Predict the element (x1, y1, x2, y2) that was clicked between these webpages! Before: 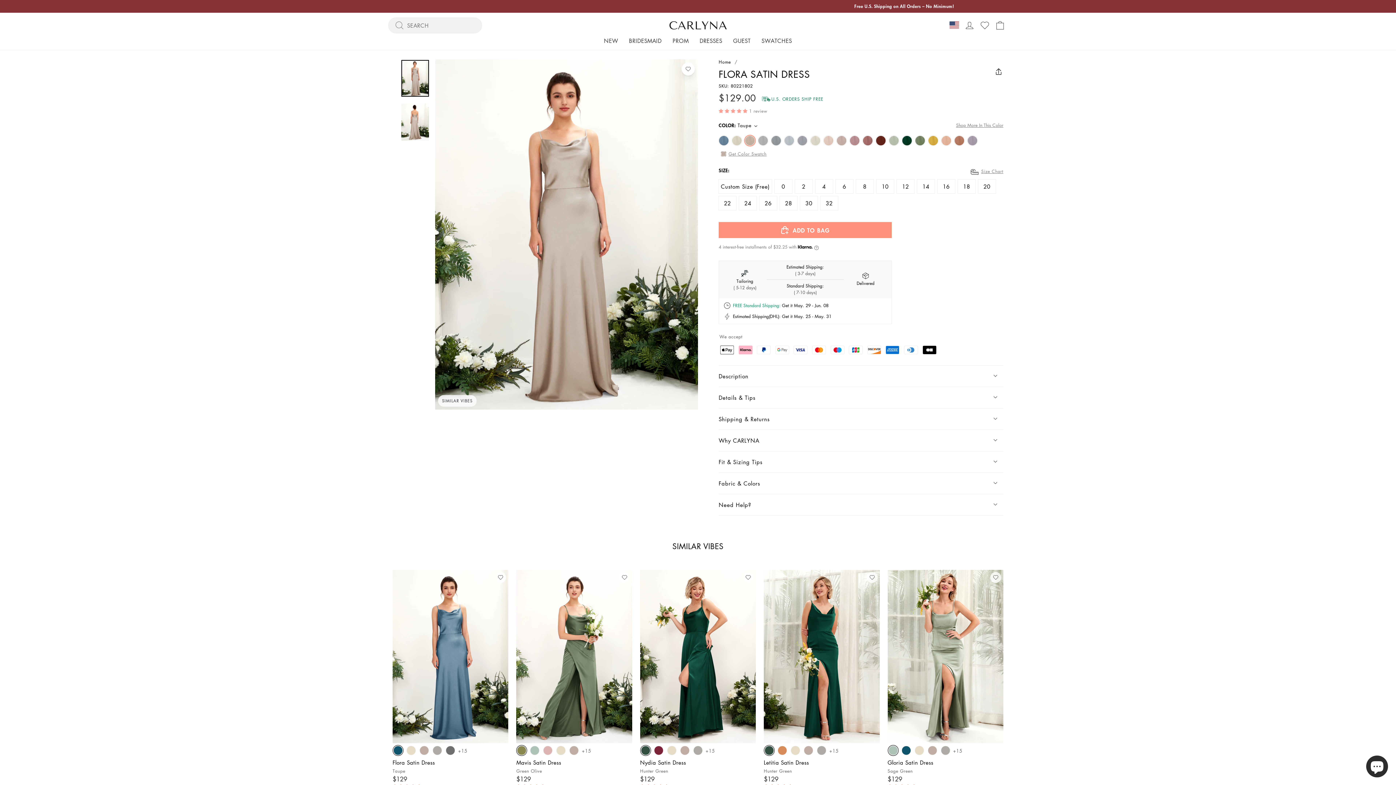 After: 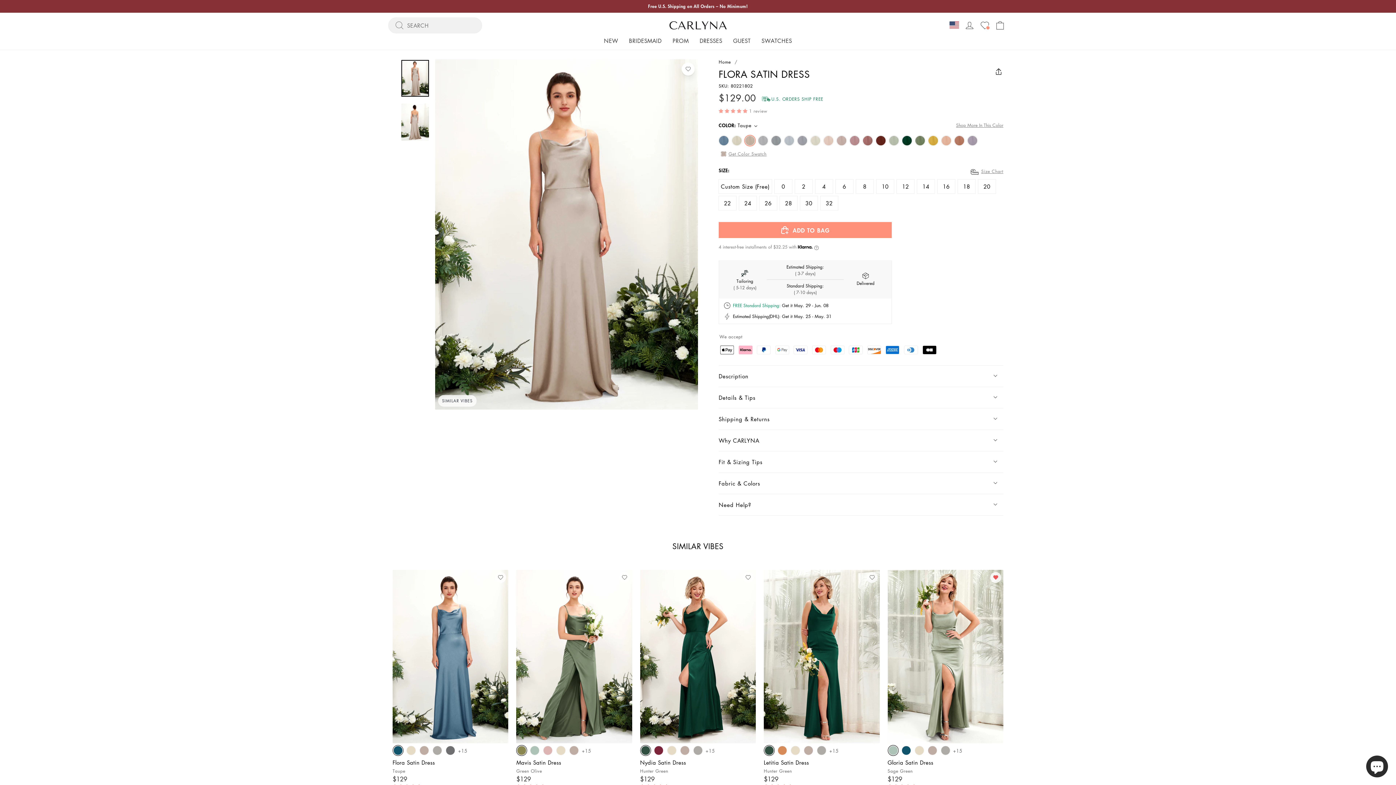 Action: bbox: (988, 570, 1003, 585) label: Add to wishlist